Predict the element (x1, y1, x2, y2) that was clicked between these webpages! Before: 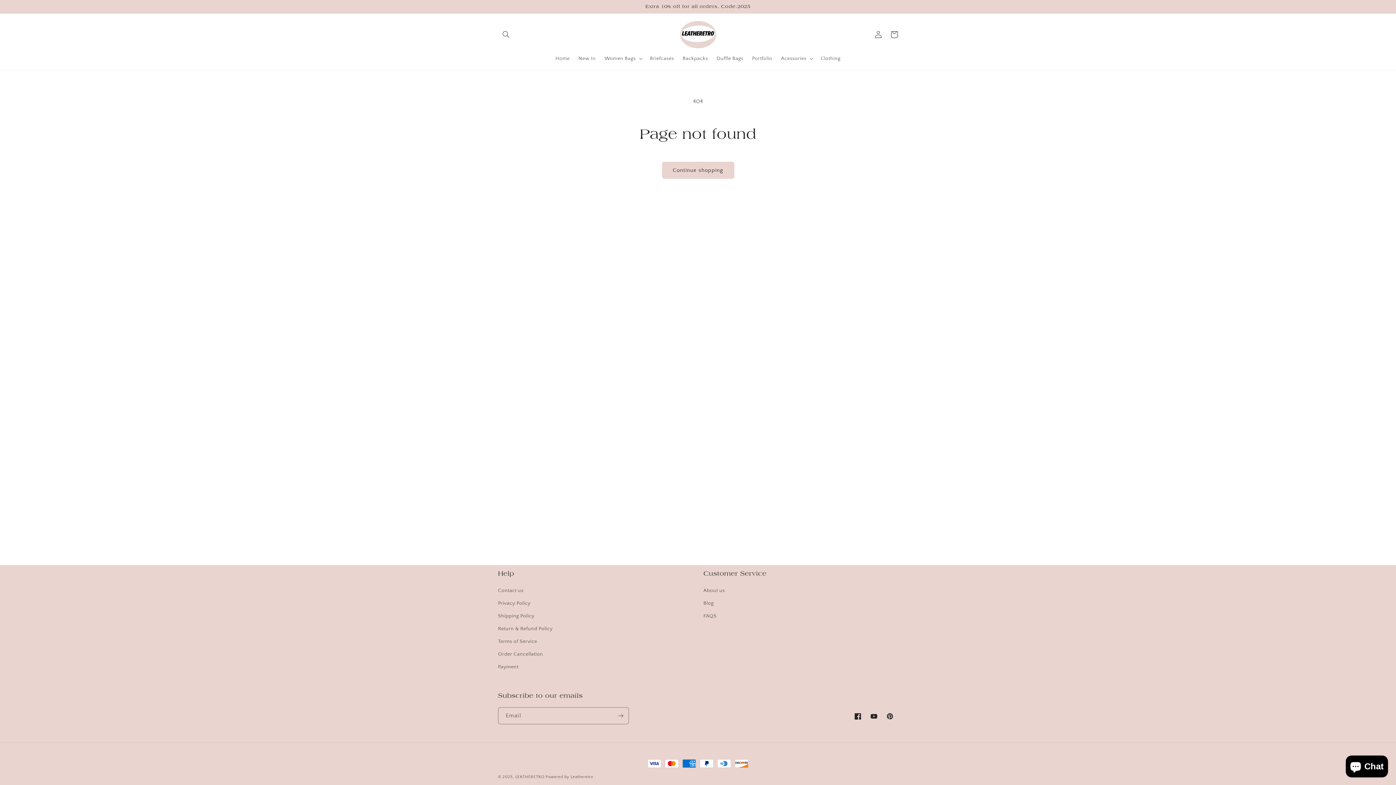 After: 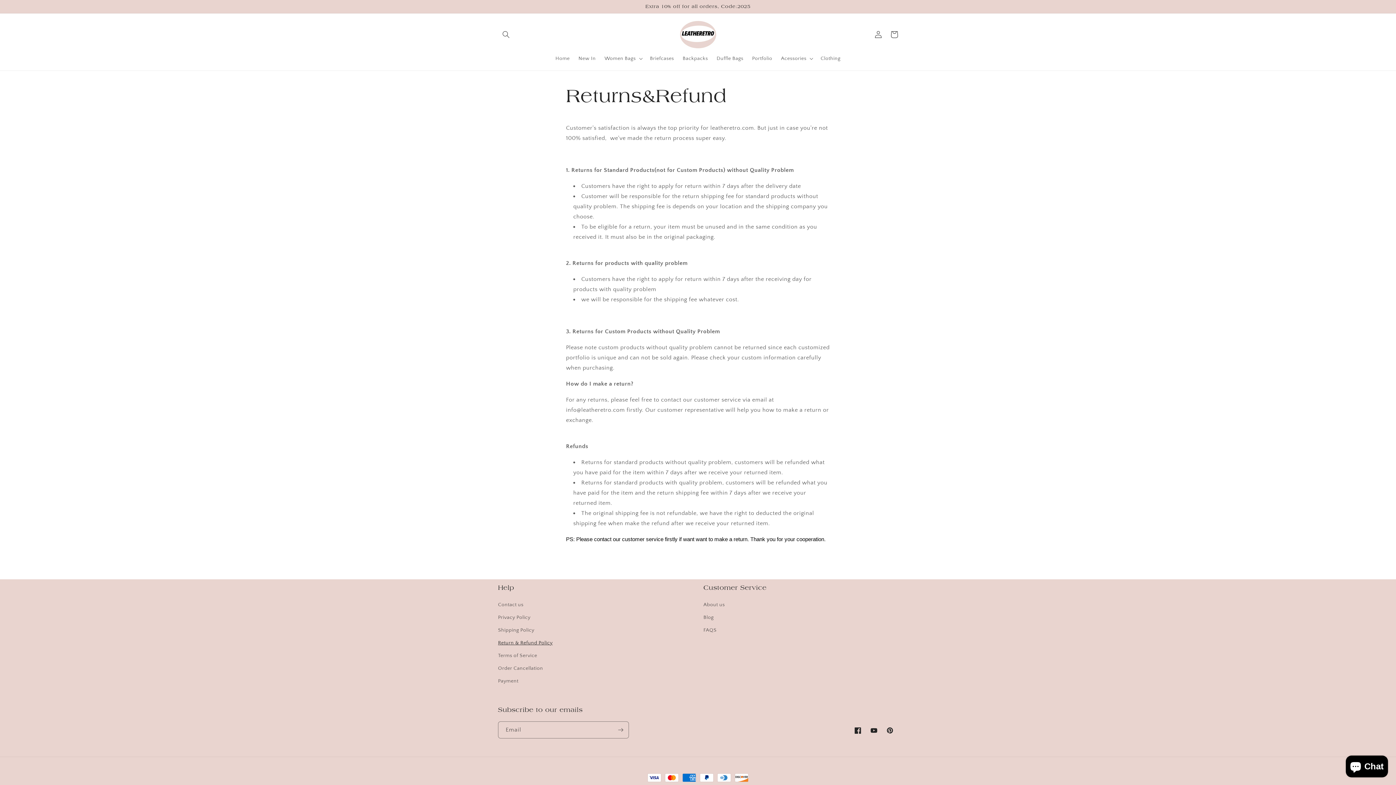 Action: label: Return & Refund Policy bbox: (498, 622, 552, 635)